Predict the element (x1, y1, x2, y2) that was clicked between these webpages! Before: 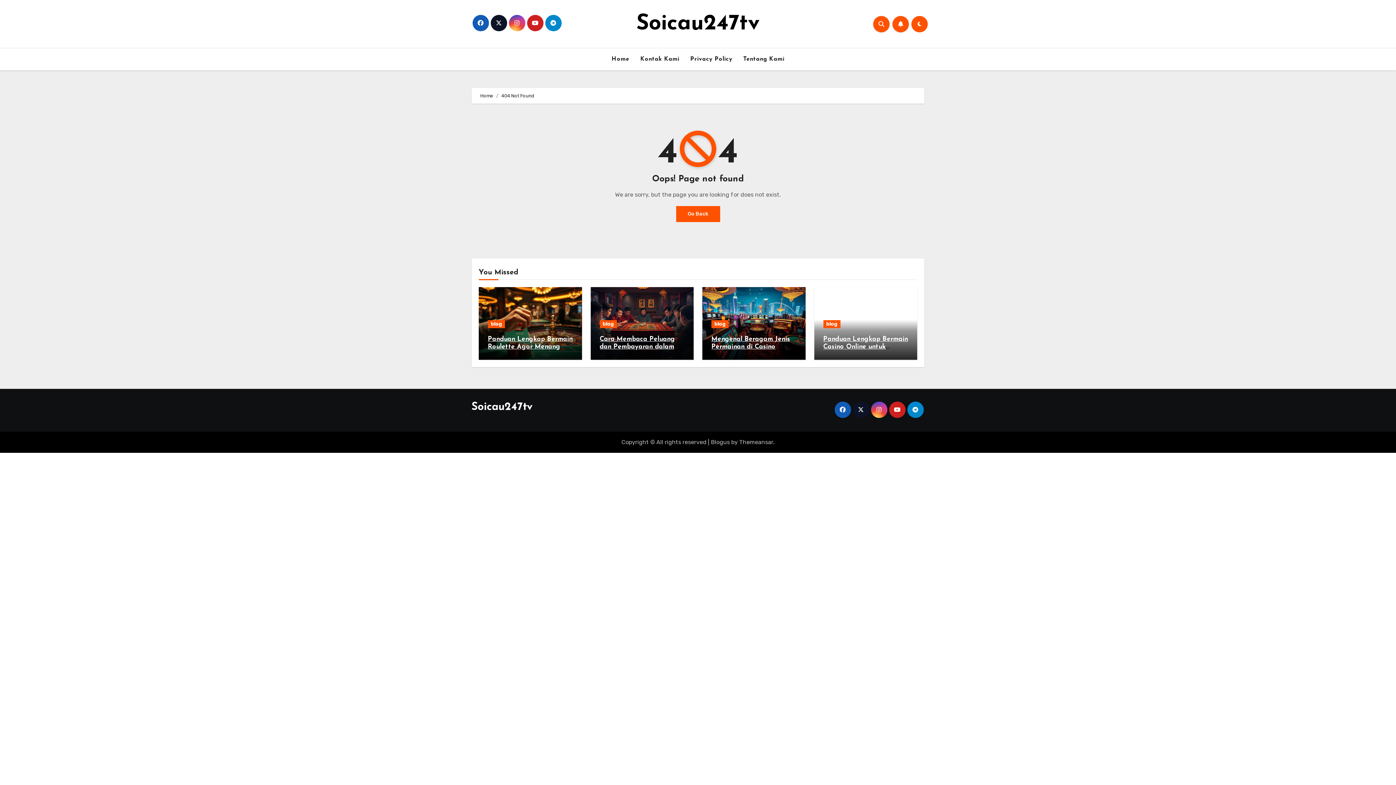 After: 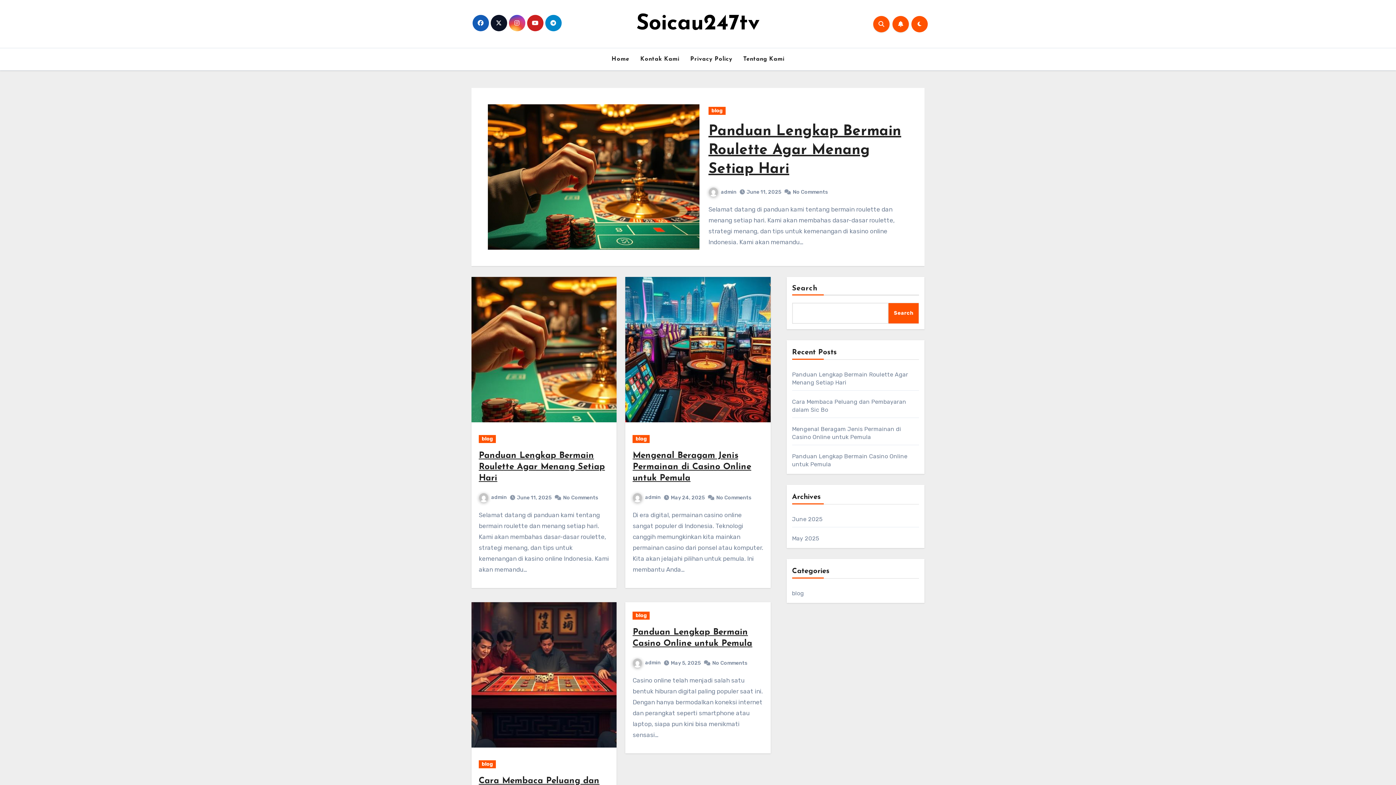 Action: label: Home bbox: (480, 93, 493, 98)